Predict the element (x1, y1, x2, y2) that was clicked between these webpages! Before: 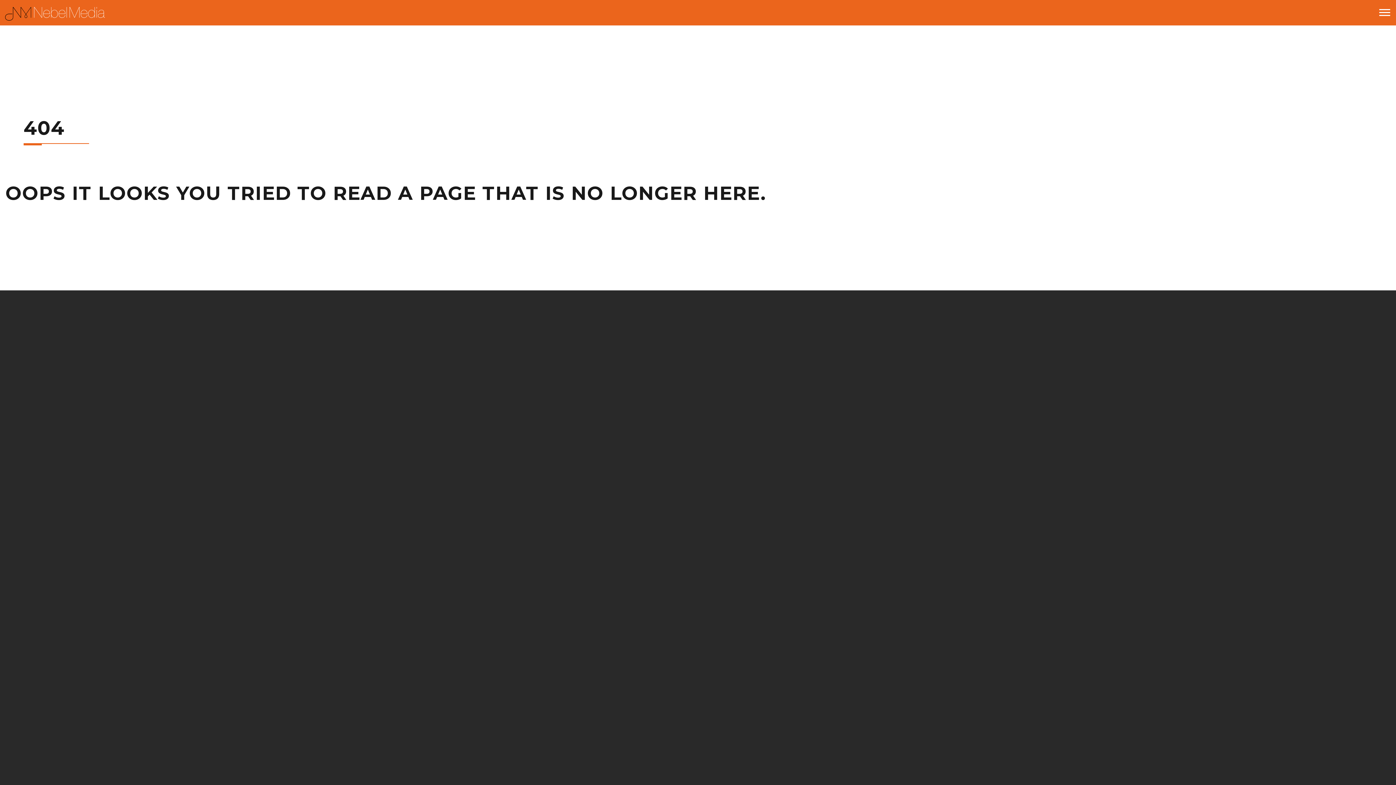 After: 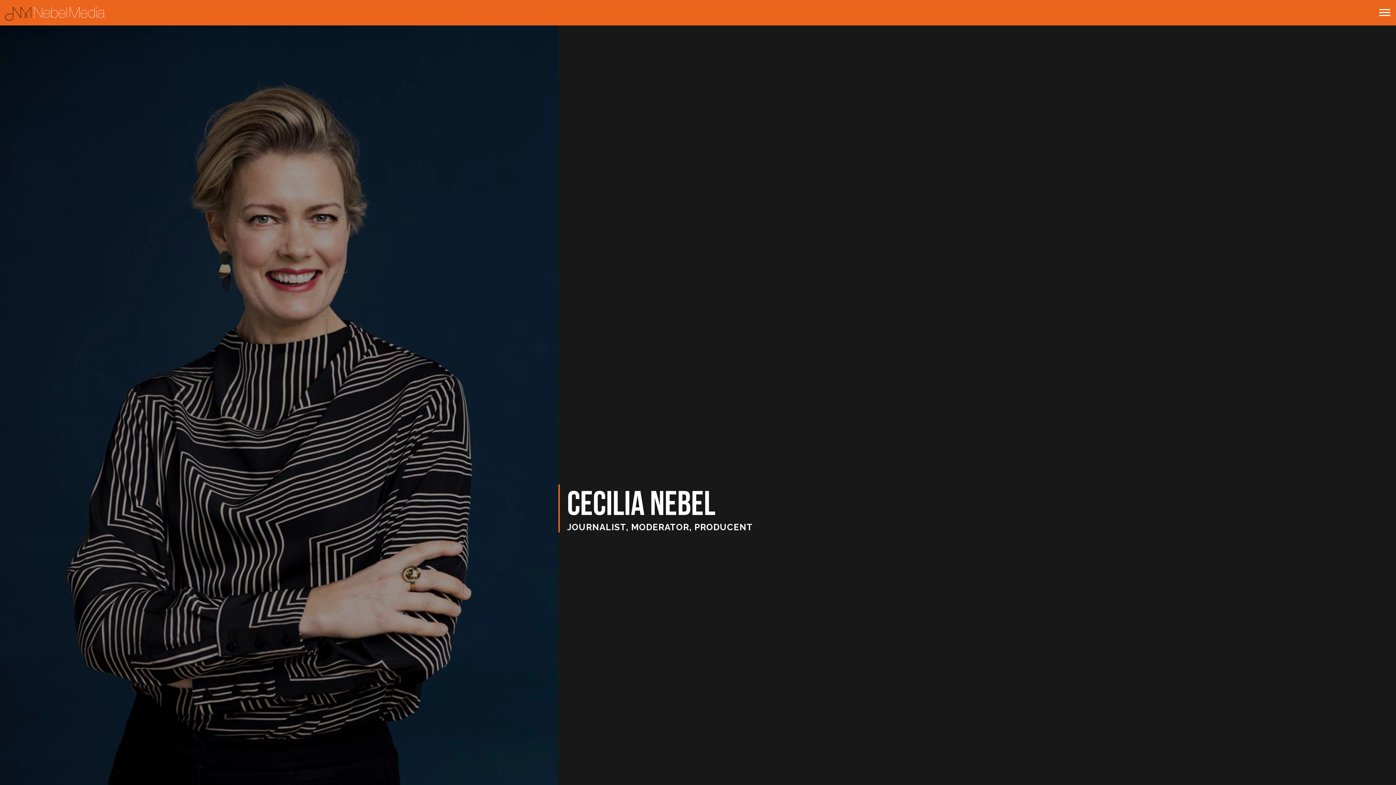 Action: bbox: (0, 10, 128, 15)